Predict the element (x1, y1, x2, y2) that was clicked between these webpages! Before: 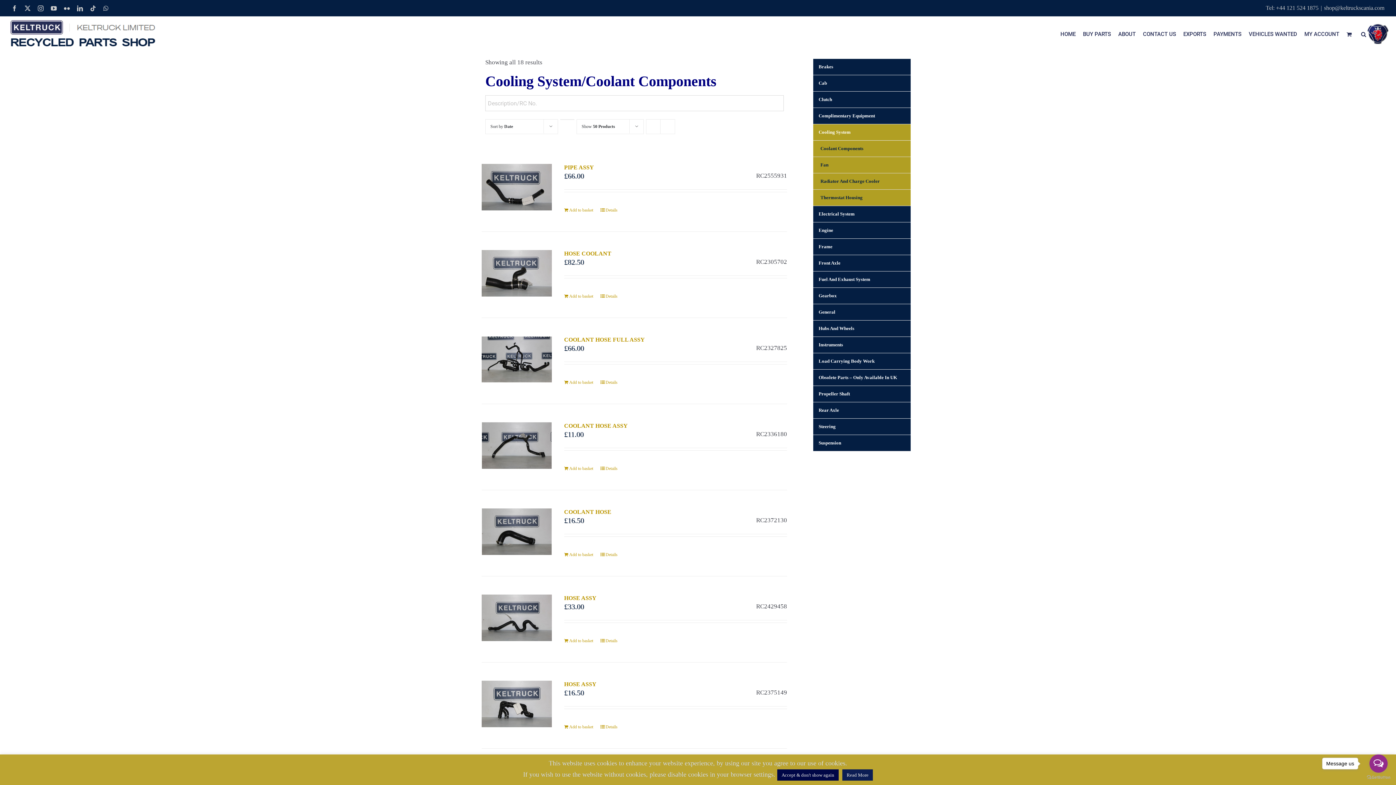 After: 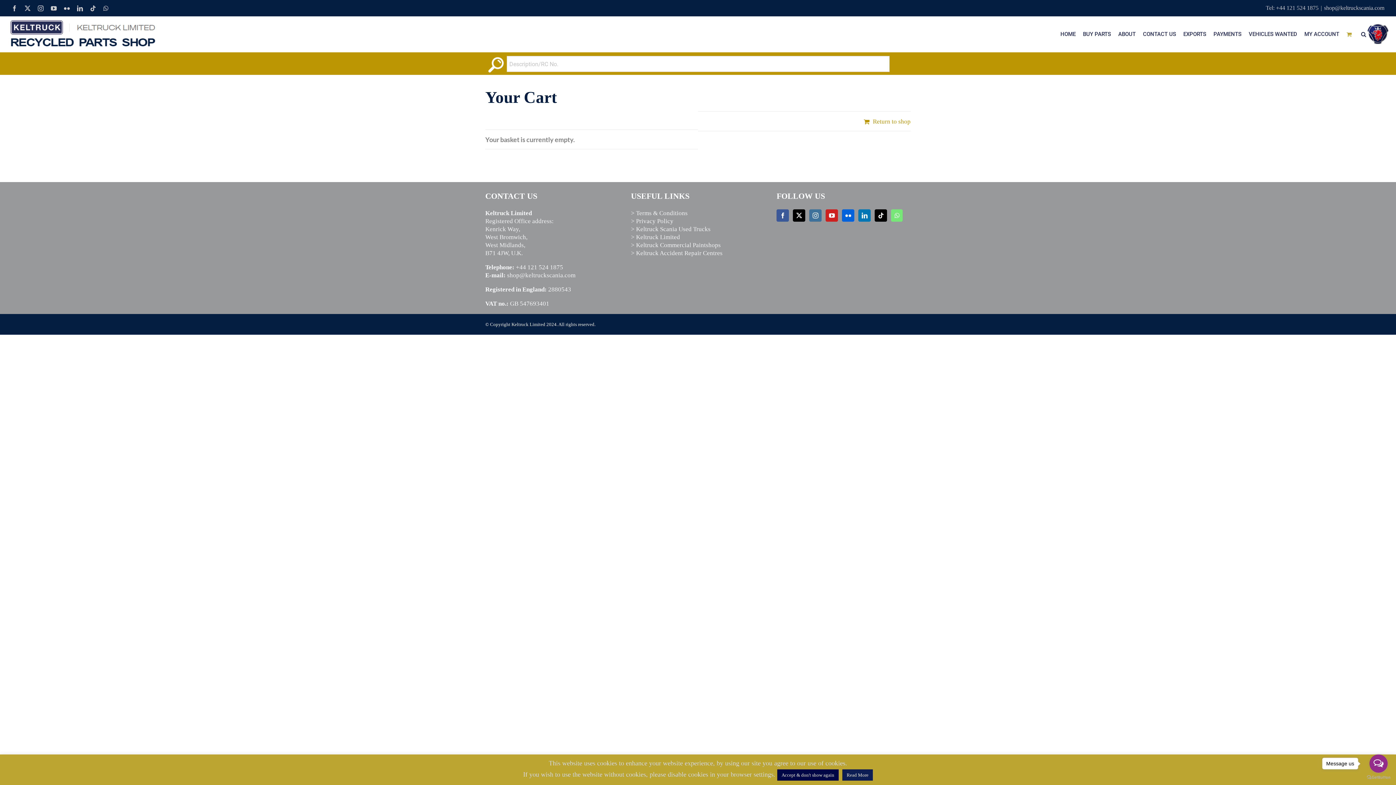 Action: bbox: (1346, 16, 1354, 52)